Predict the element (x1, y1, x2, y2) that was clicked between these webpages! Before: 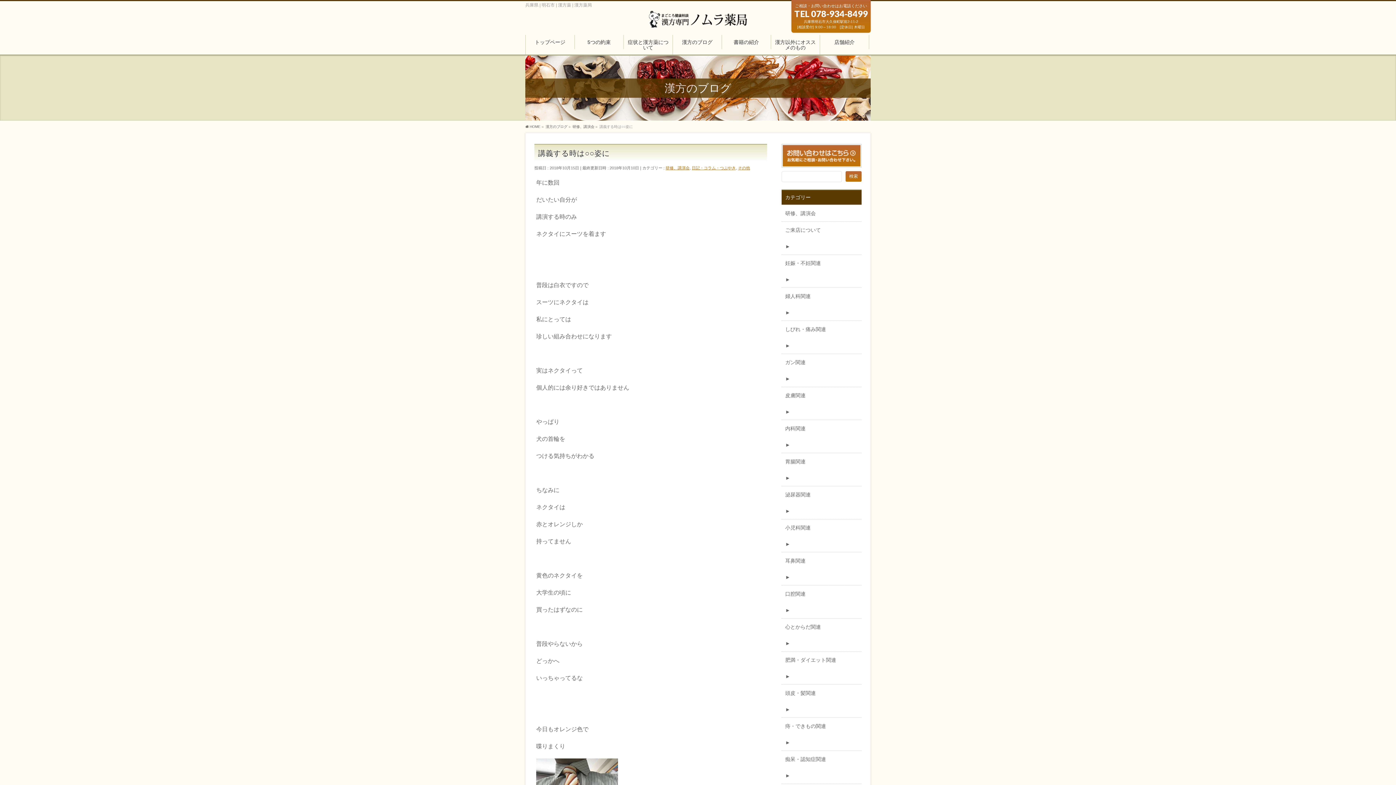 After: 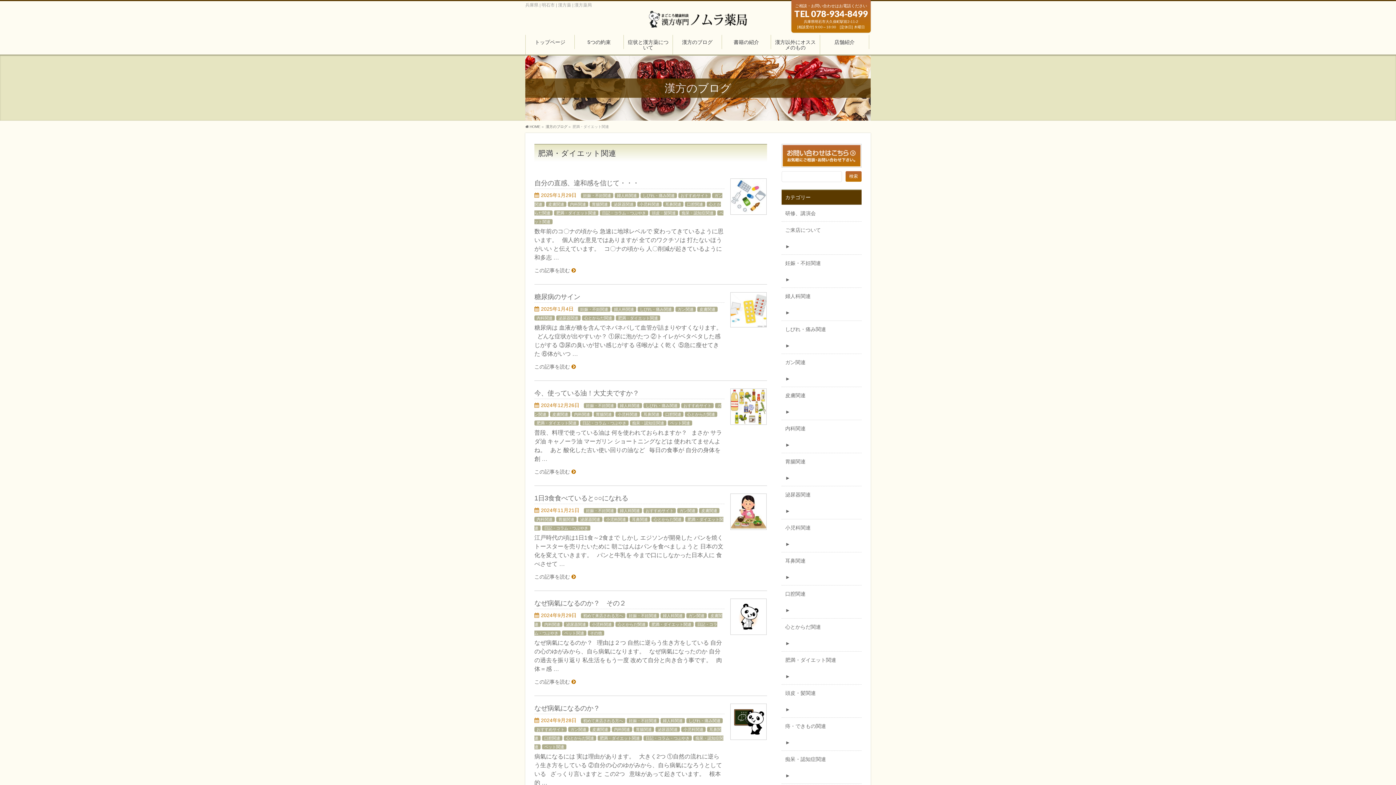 Action: label: 肥満・ダイエット関連 bbox: (781, 652, 861, 668)